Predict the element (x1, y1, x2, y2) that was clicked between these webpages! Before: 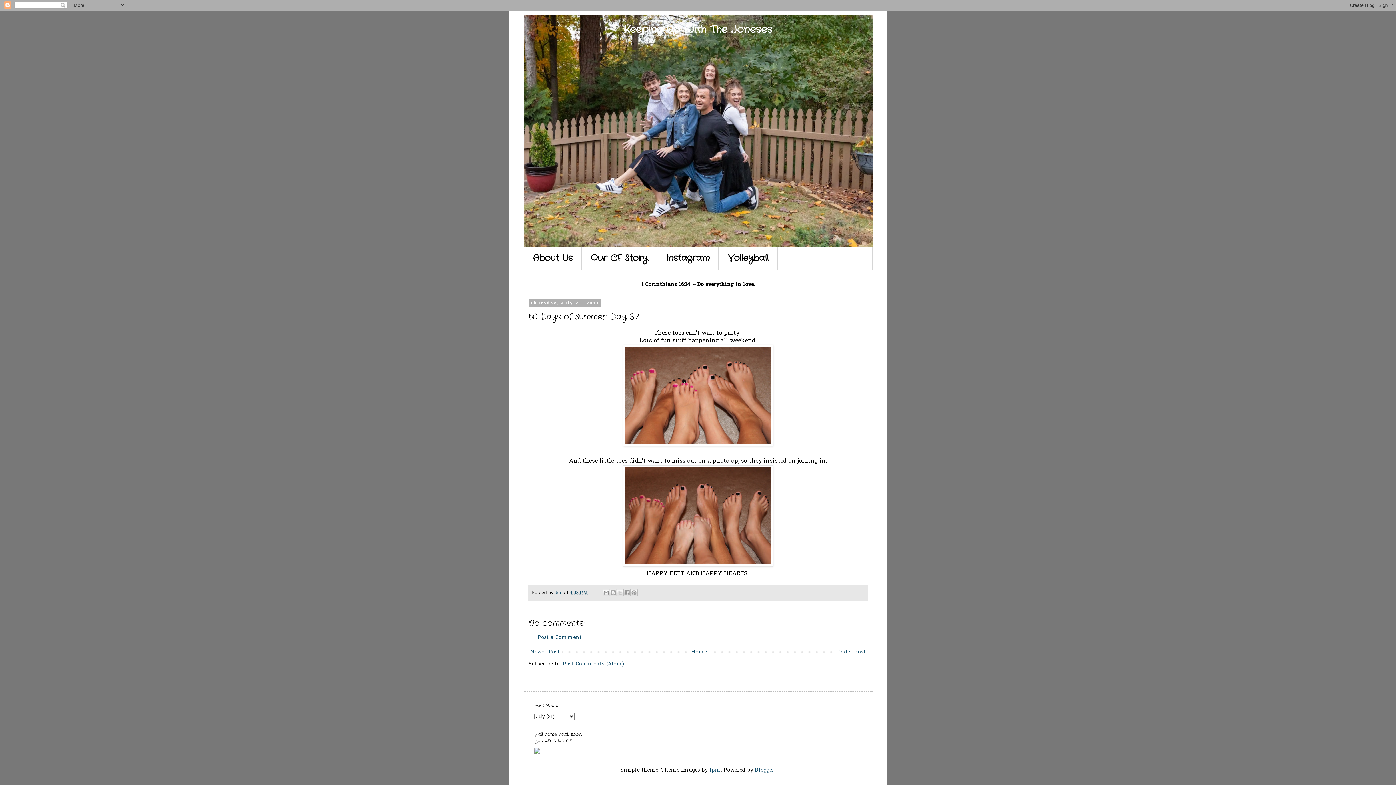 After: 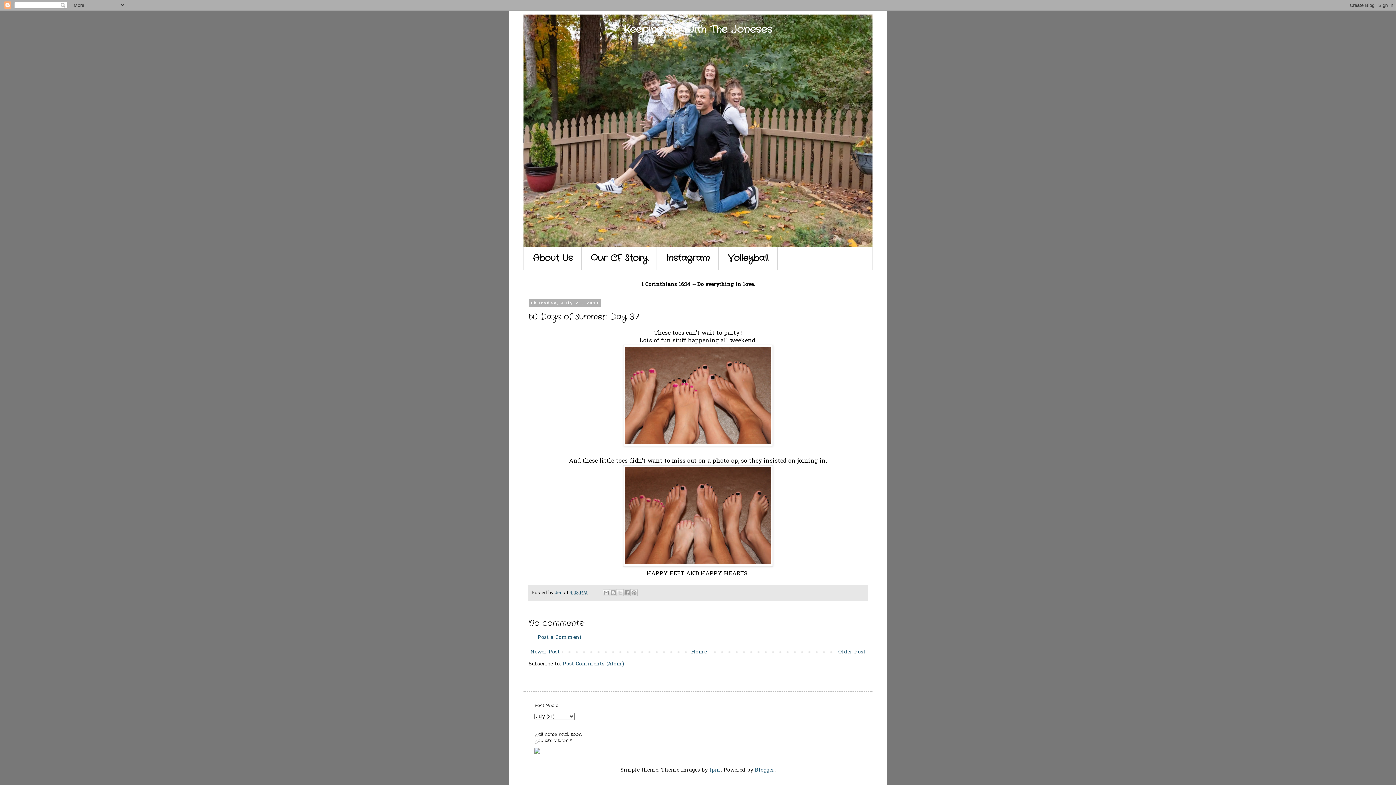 Action: label: 9:08 PM bbox: (569, 590, 588, 596)